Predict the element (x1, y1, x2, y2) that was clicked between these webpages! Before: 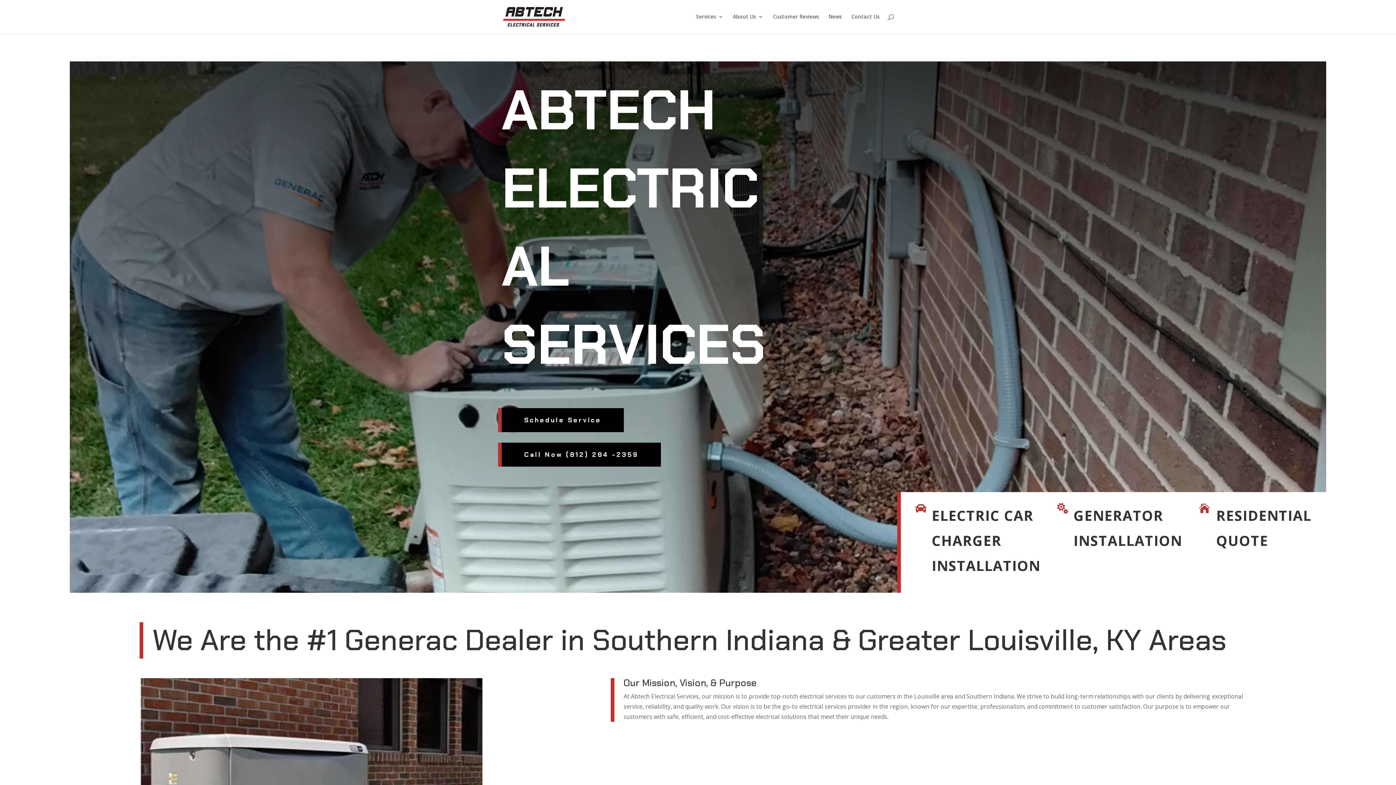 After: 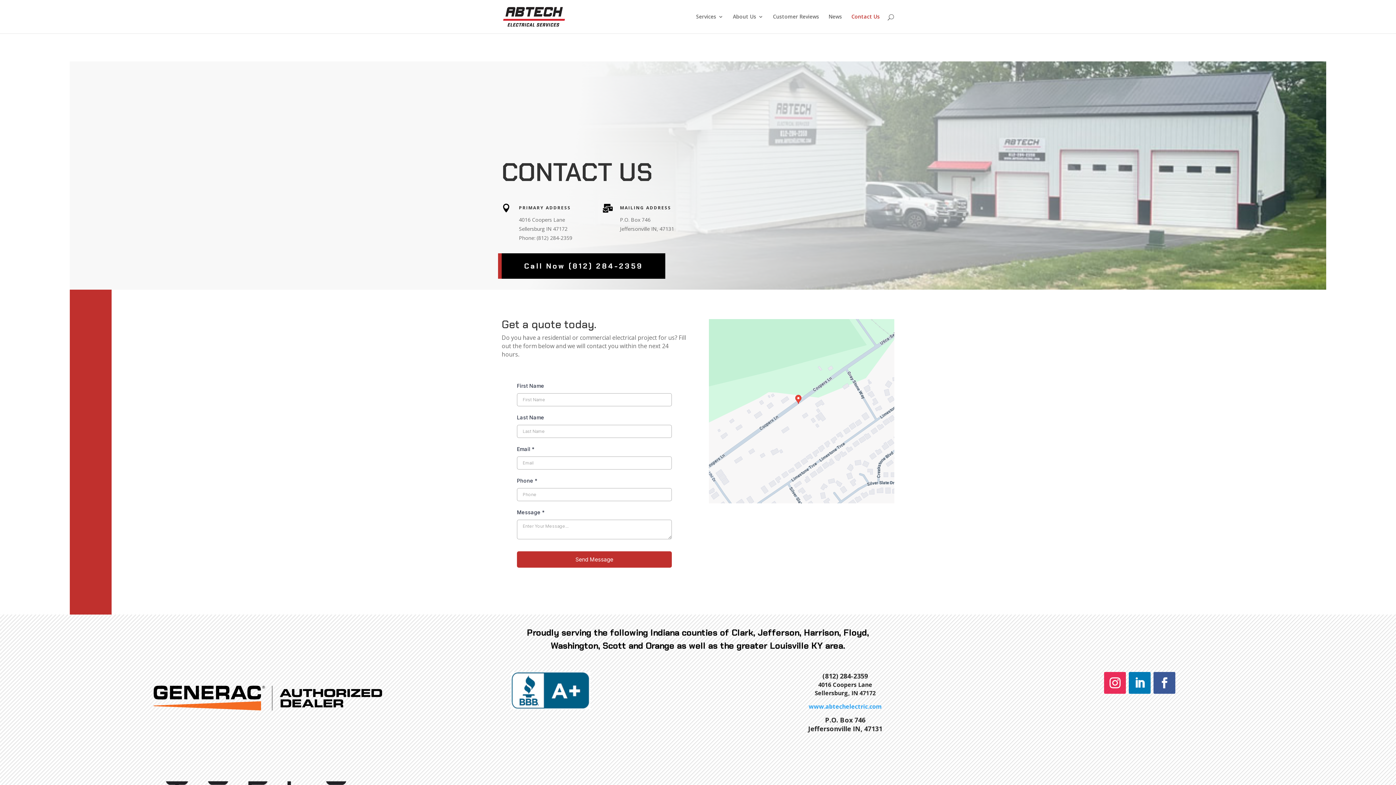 Action: label: Schedule Service bbox: (501, 408, 624, 432)